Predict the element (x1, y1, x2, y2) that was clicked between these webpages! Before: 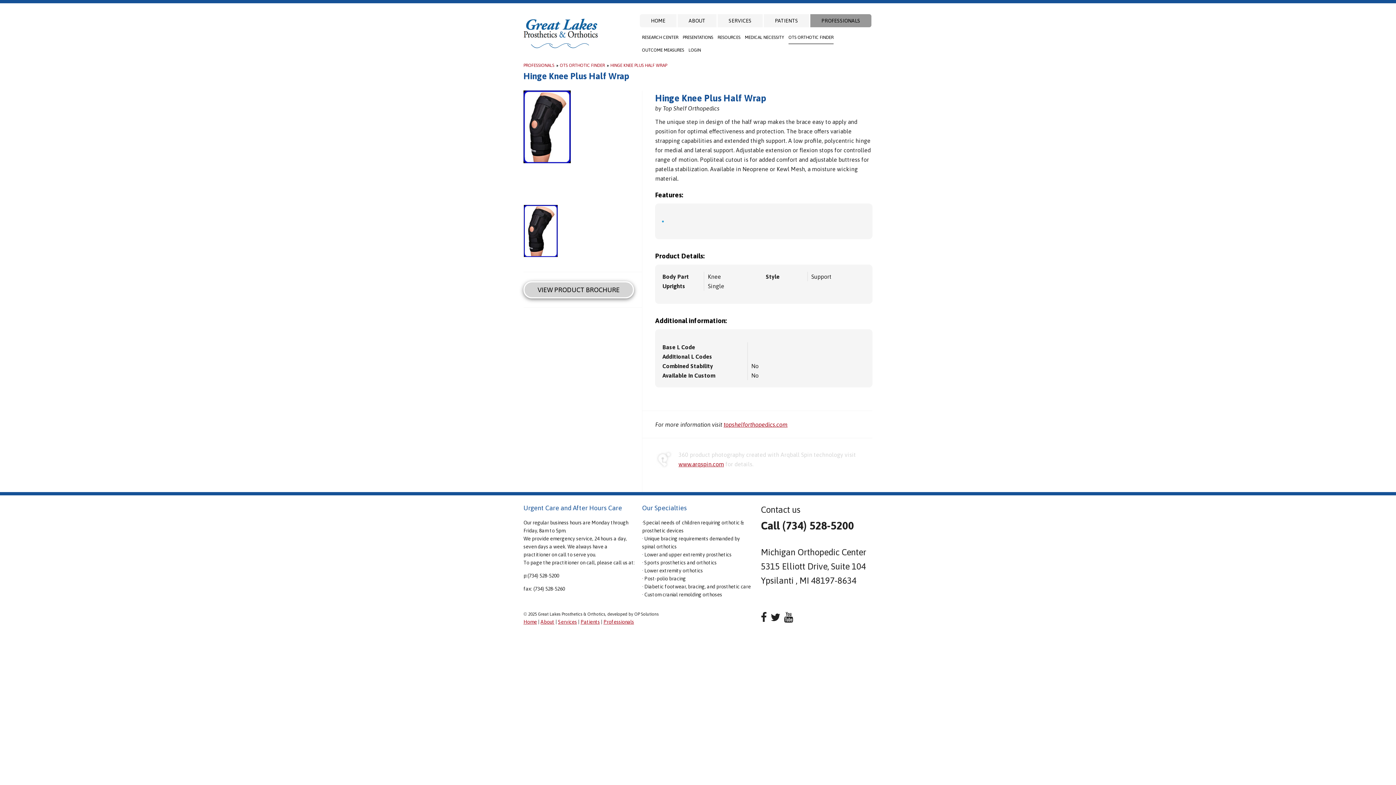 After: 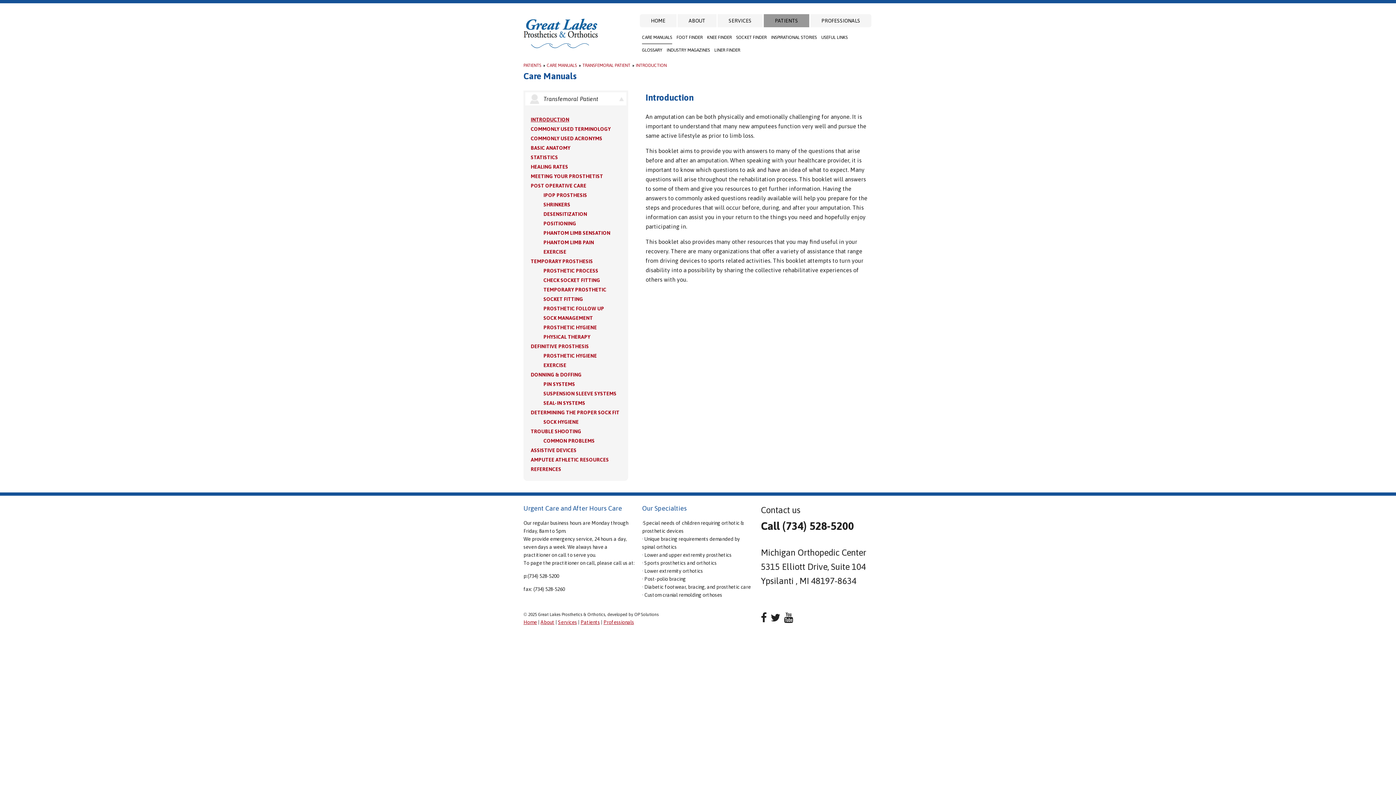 Action: label: Patients bbox: (580, 619, 600, 625)